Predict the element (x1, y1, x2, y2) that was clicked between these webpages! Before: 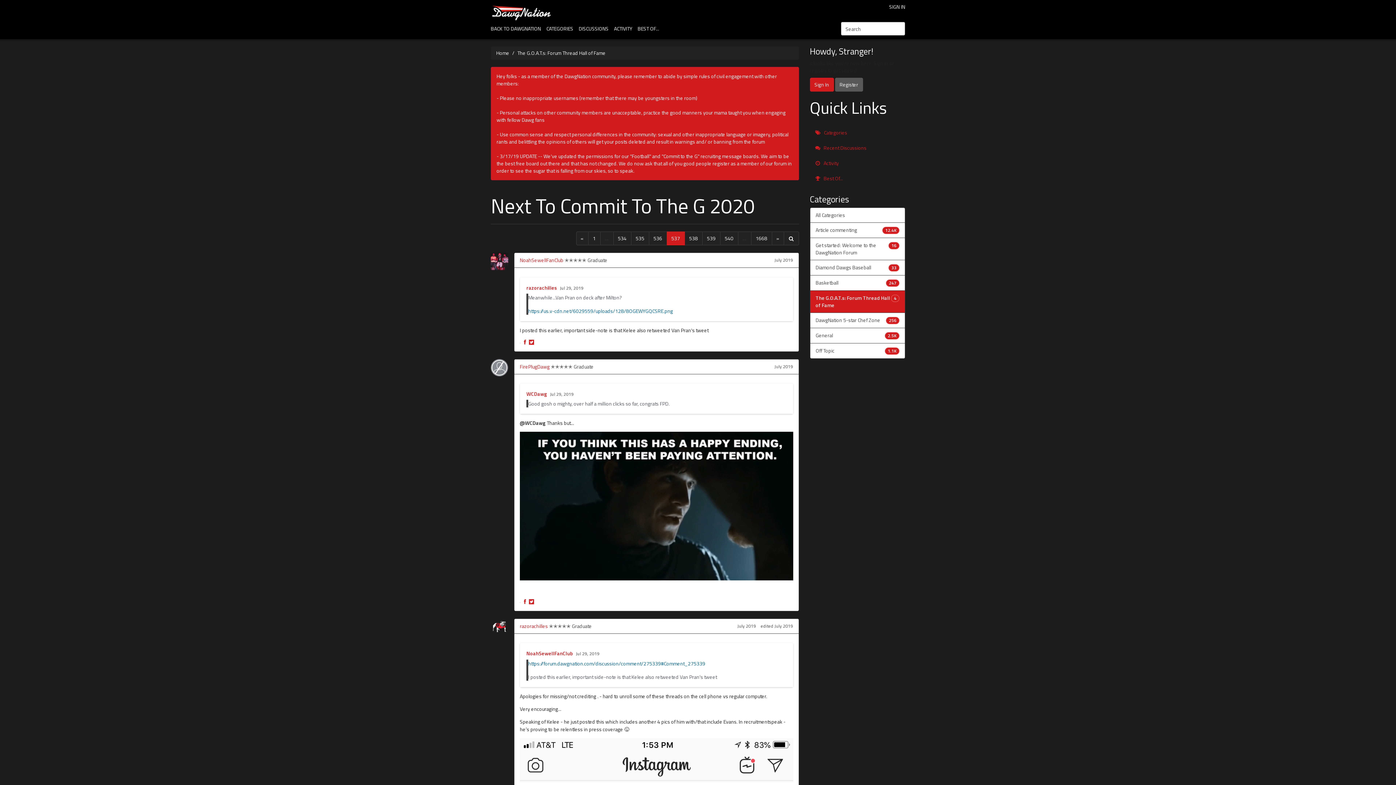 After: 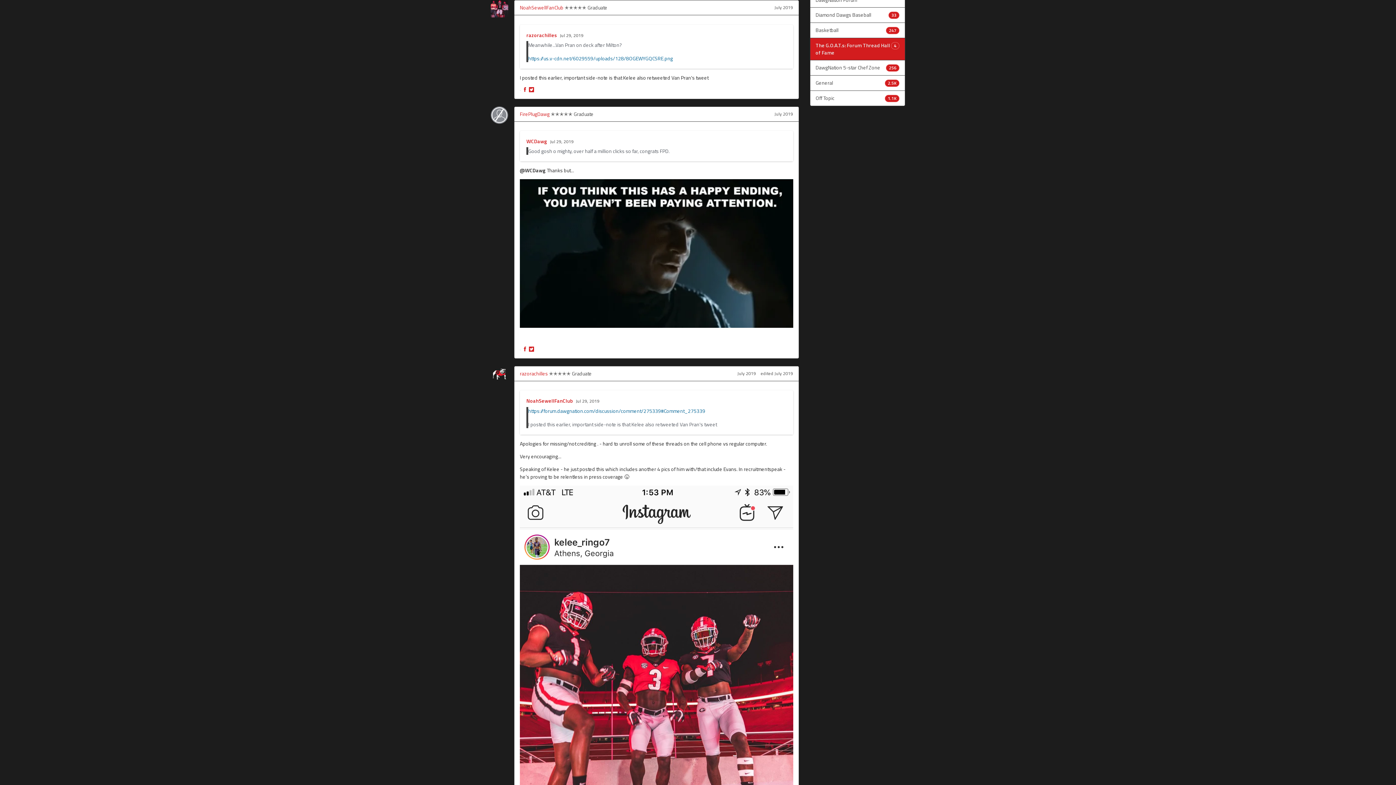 Action: label: Jul 29, 2019 bbox: (576, 650, 599, 657)